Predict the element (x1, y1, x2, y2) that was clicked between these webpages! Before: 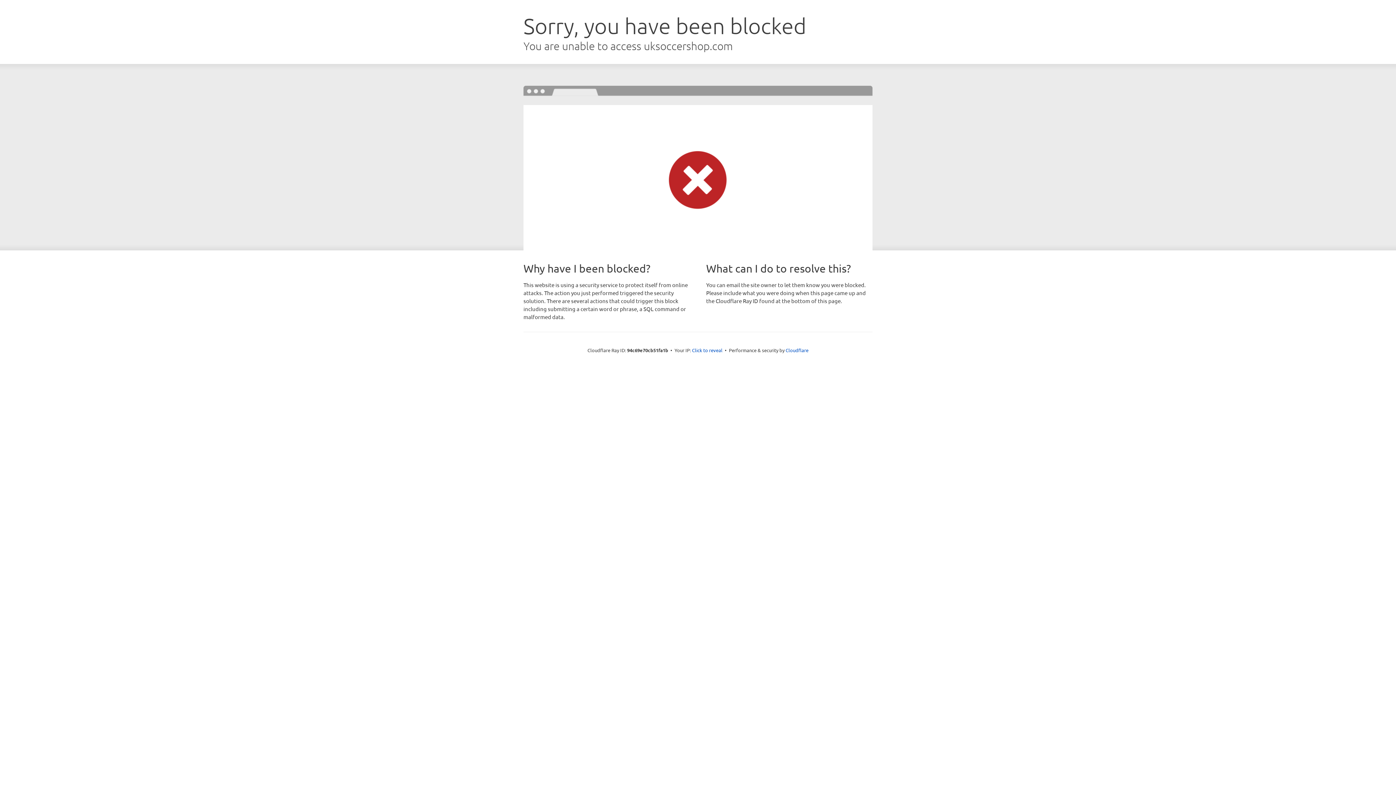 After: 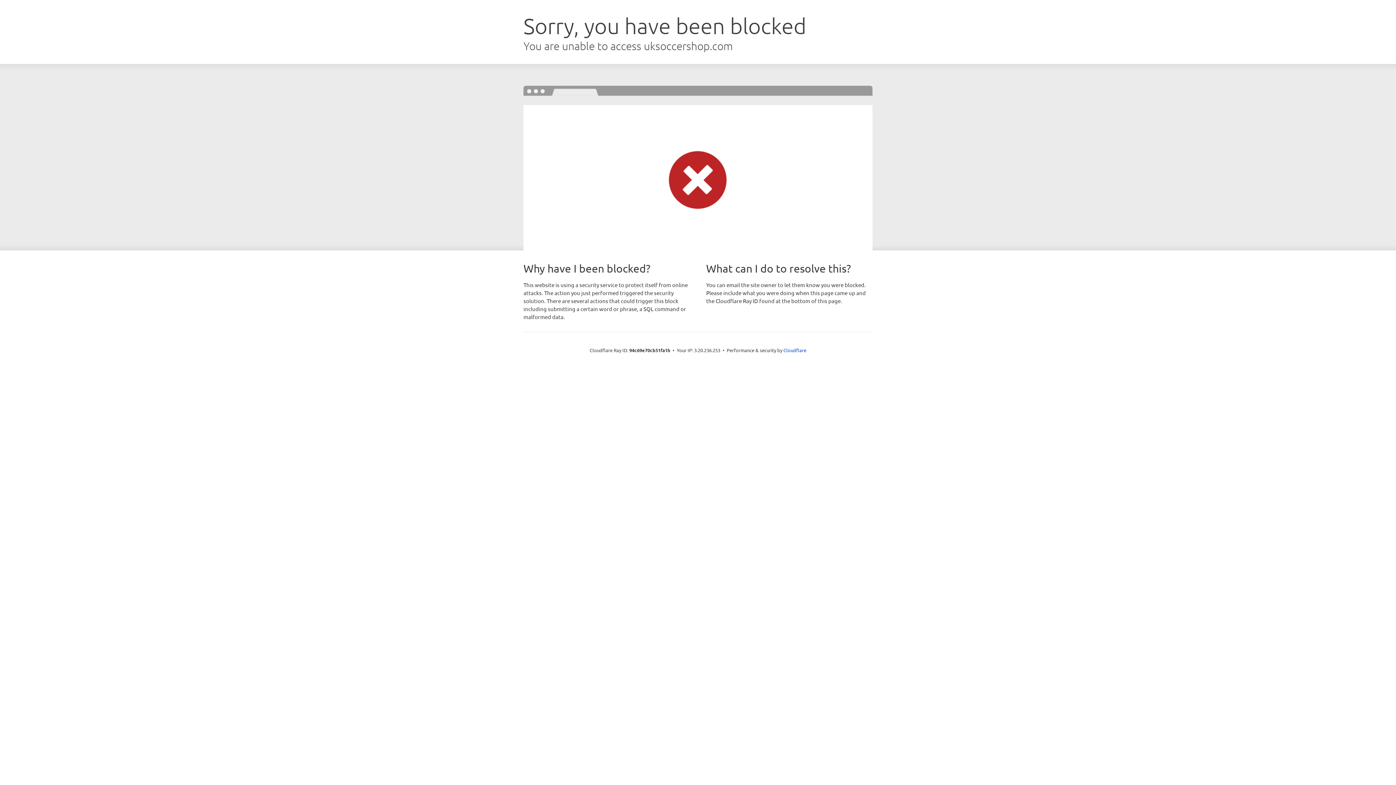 Action: bbox: (692, 346, 722, 353) label: Click to reveal